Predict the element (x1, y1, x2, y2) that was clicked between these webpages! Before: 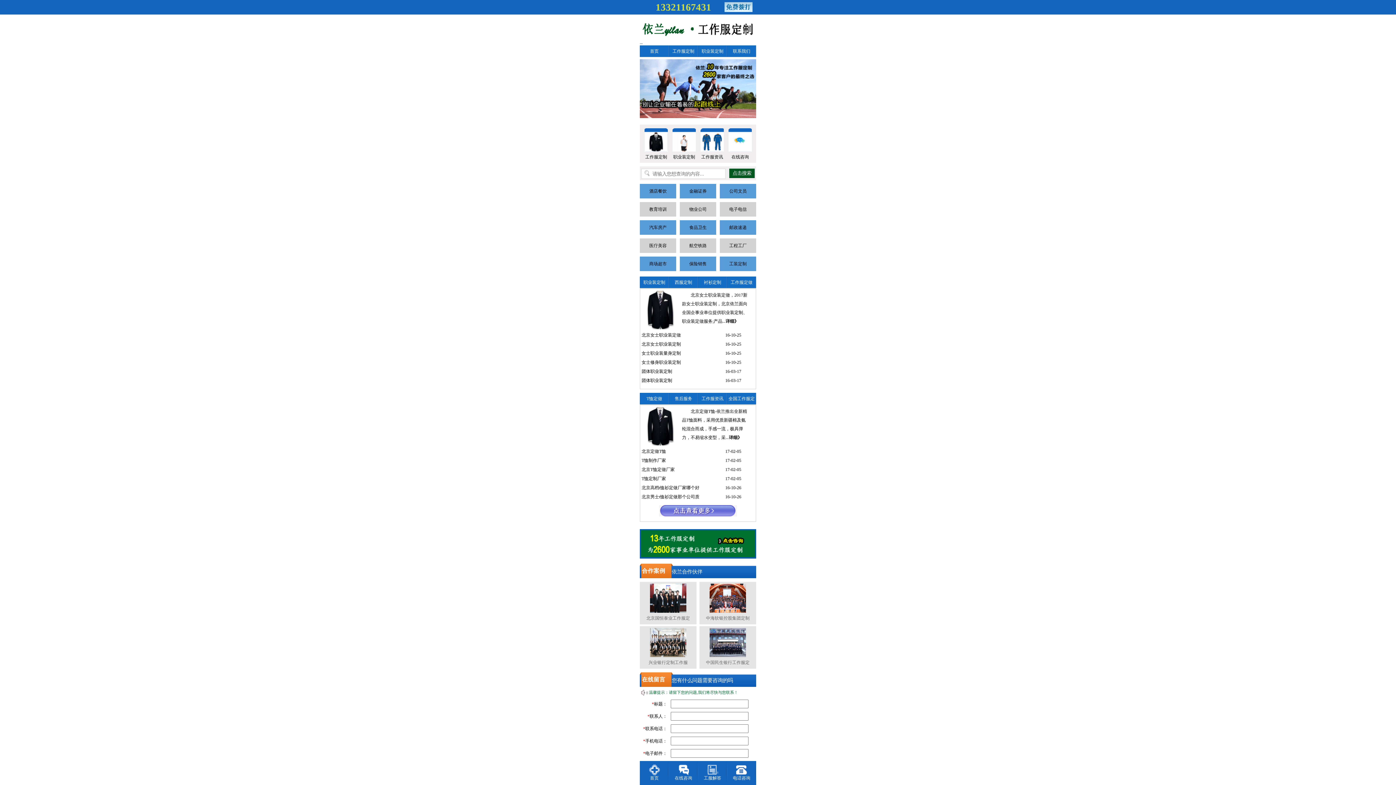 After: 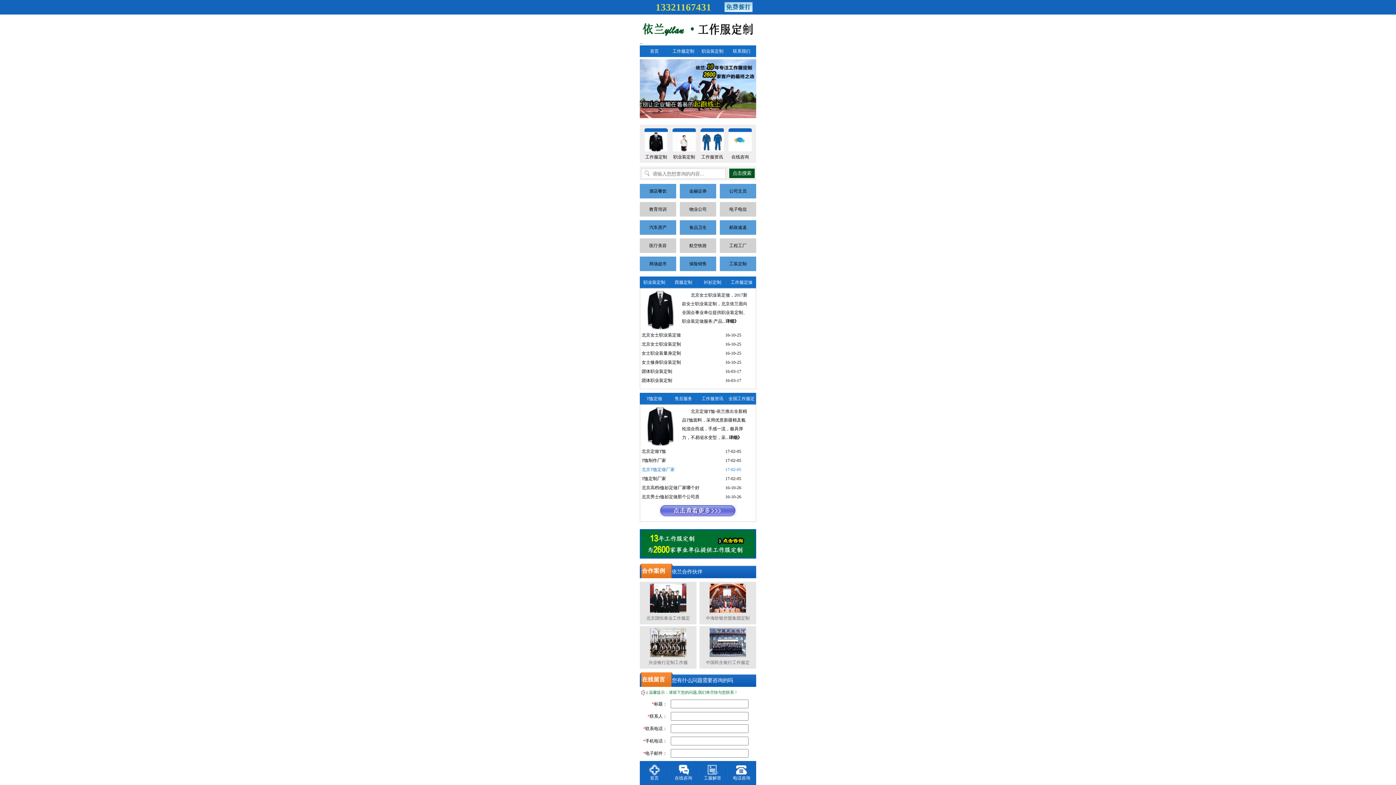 Action: bbox: (641, 467, 674, 472) label: 北京T恤定做厂家